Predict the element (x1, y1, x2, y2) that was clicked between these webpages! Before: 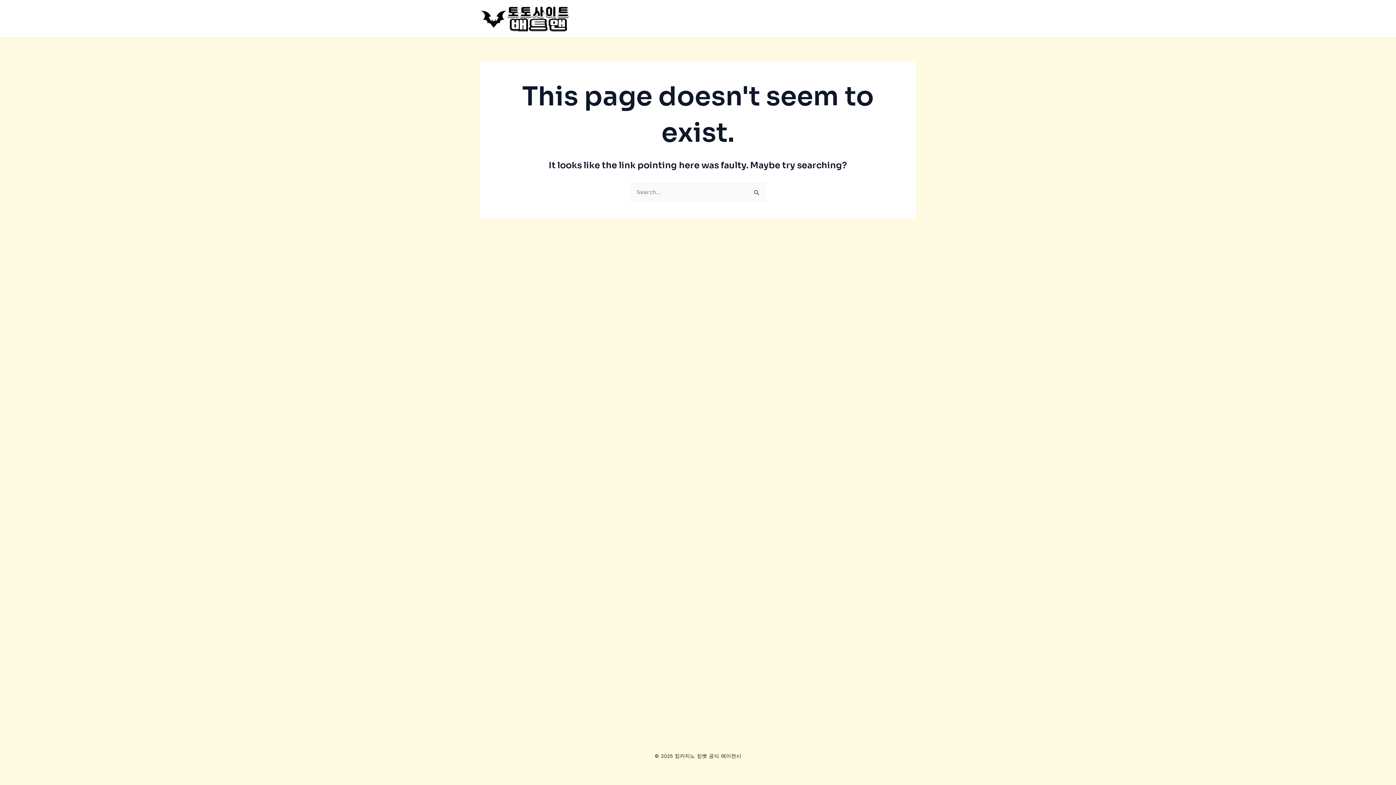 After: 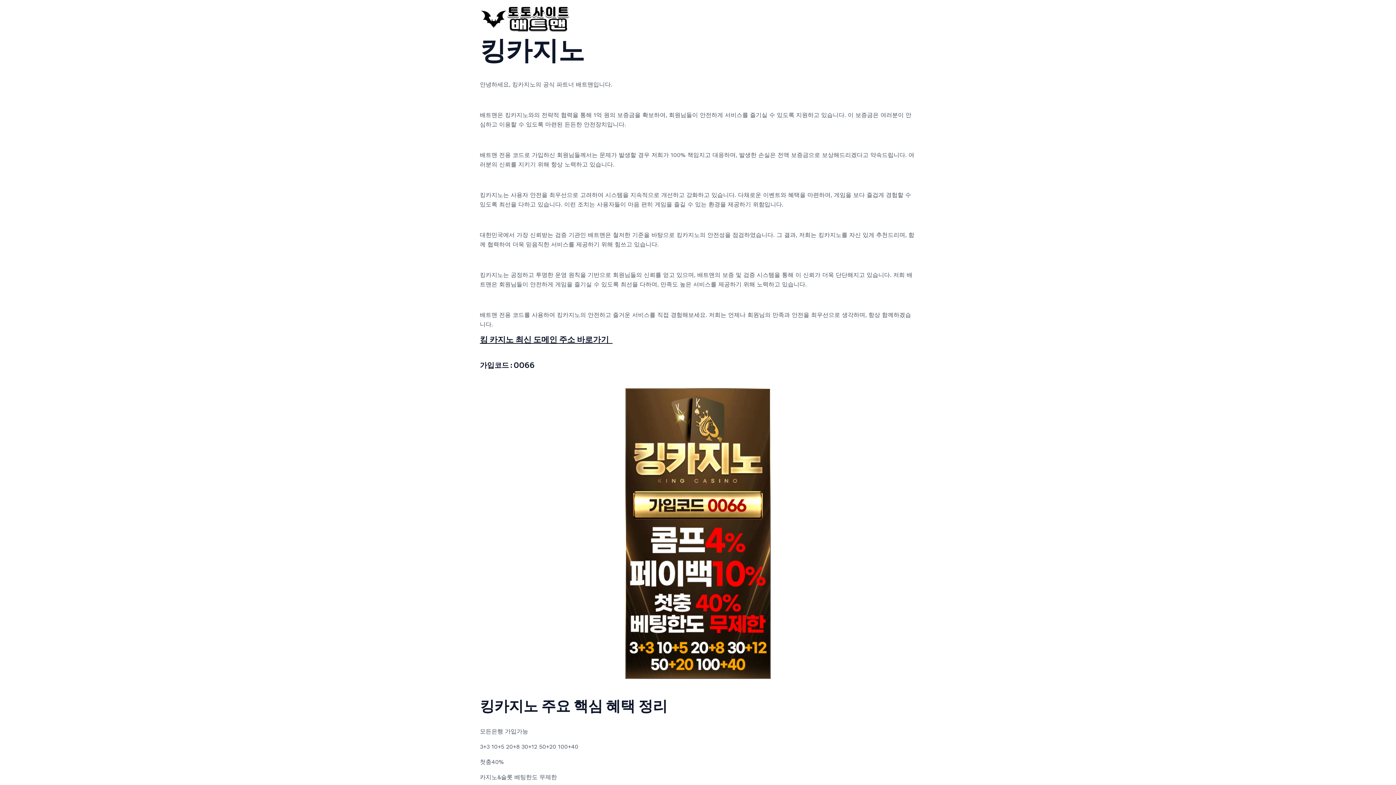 Action: bbox: (480, 14, 570, 21)